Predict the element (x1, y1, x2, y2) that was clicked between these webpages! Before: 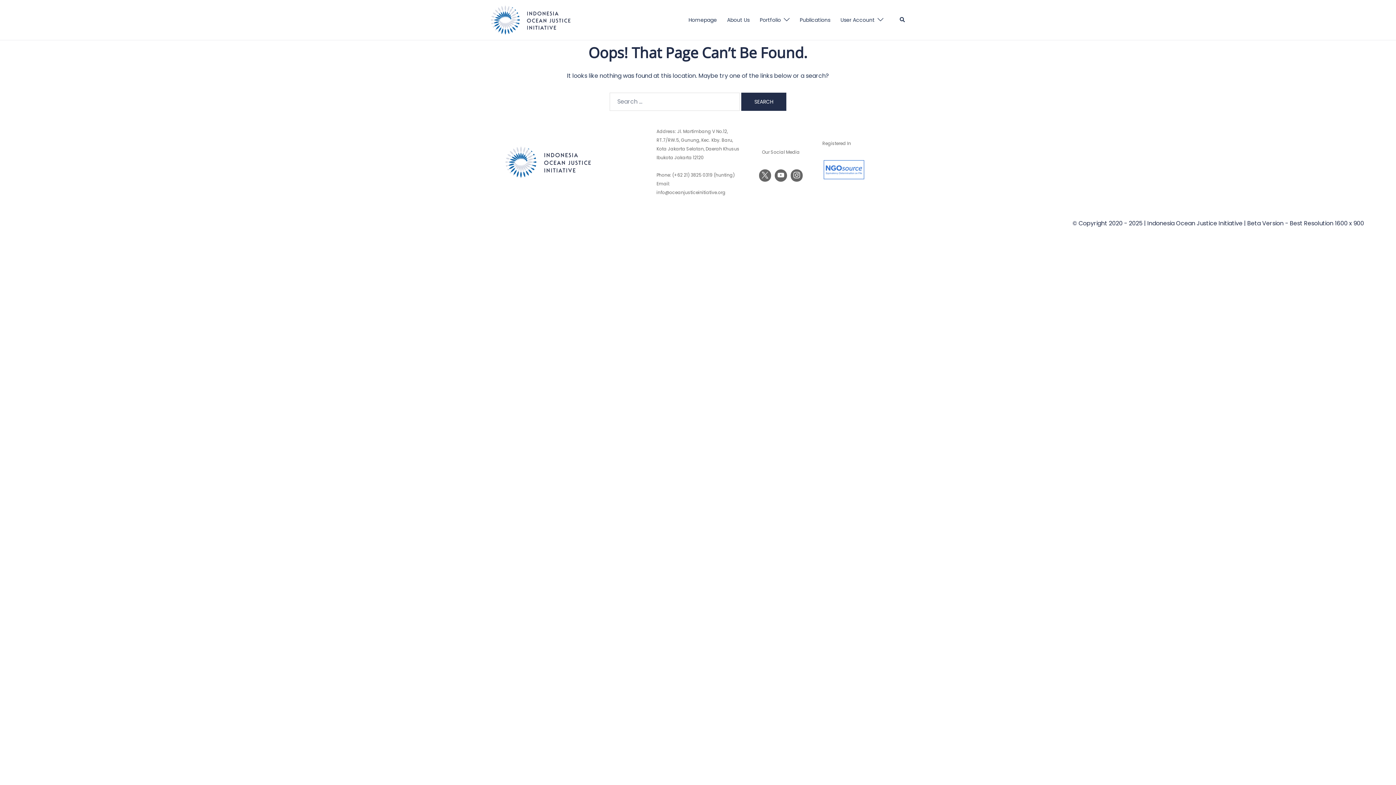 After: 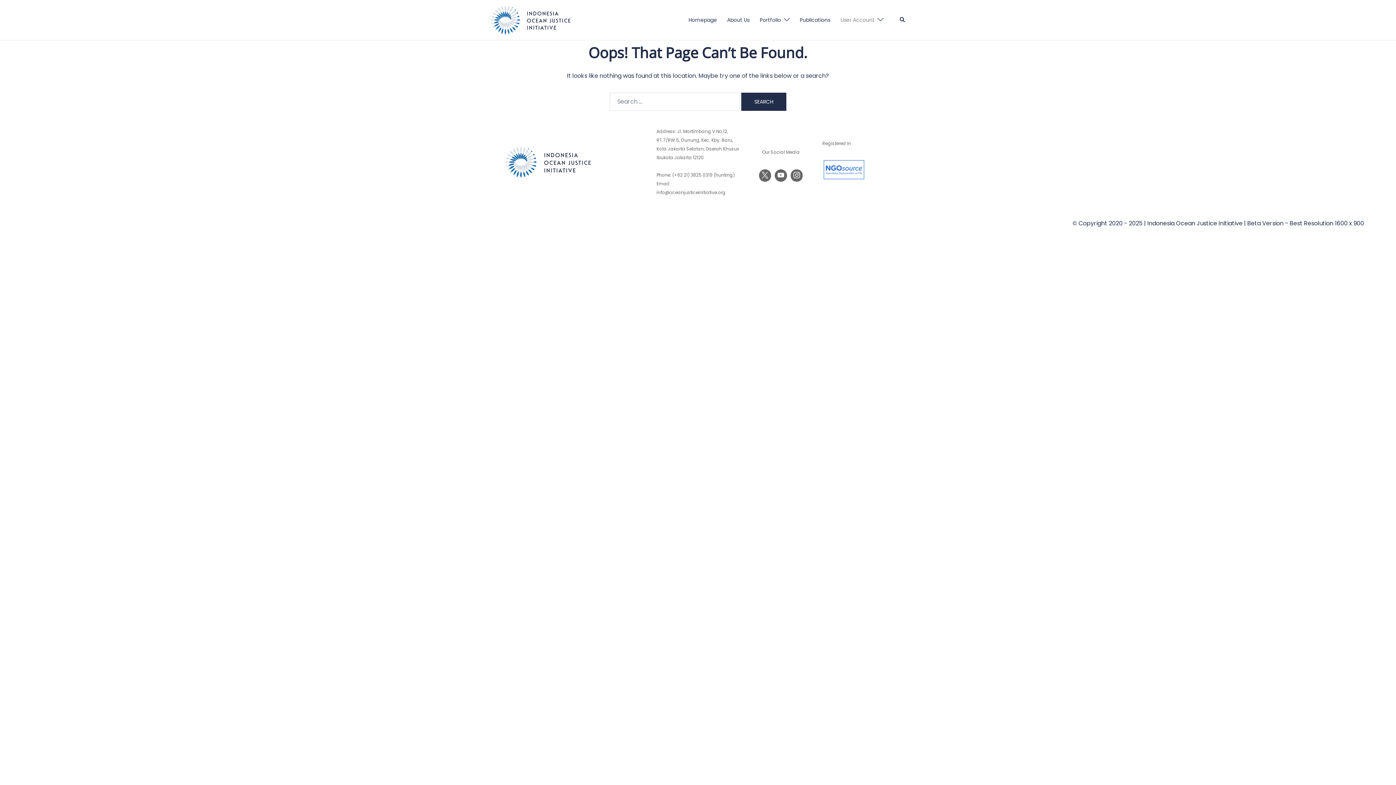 Action: label: User Account bbox: (840, 14, 874, 25)